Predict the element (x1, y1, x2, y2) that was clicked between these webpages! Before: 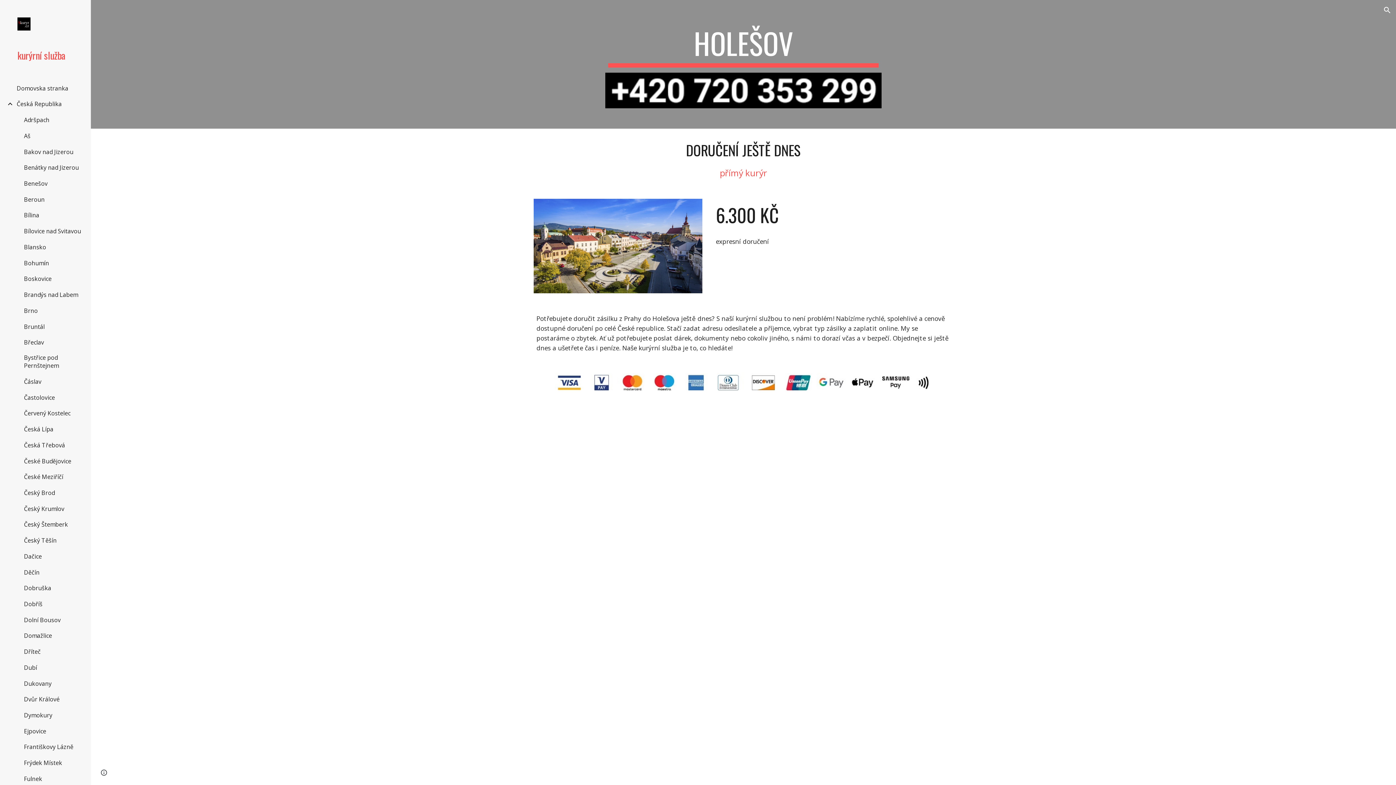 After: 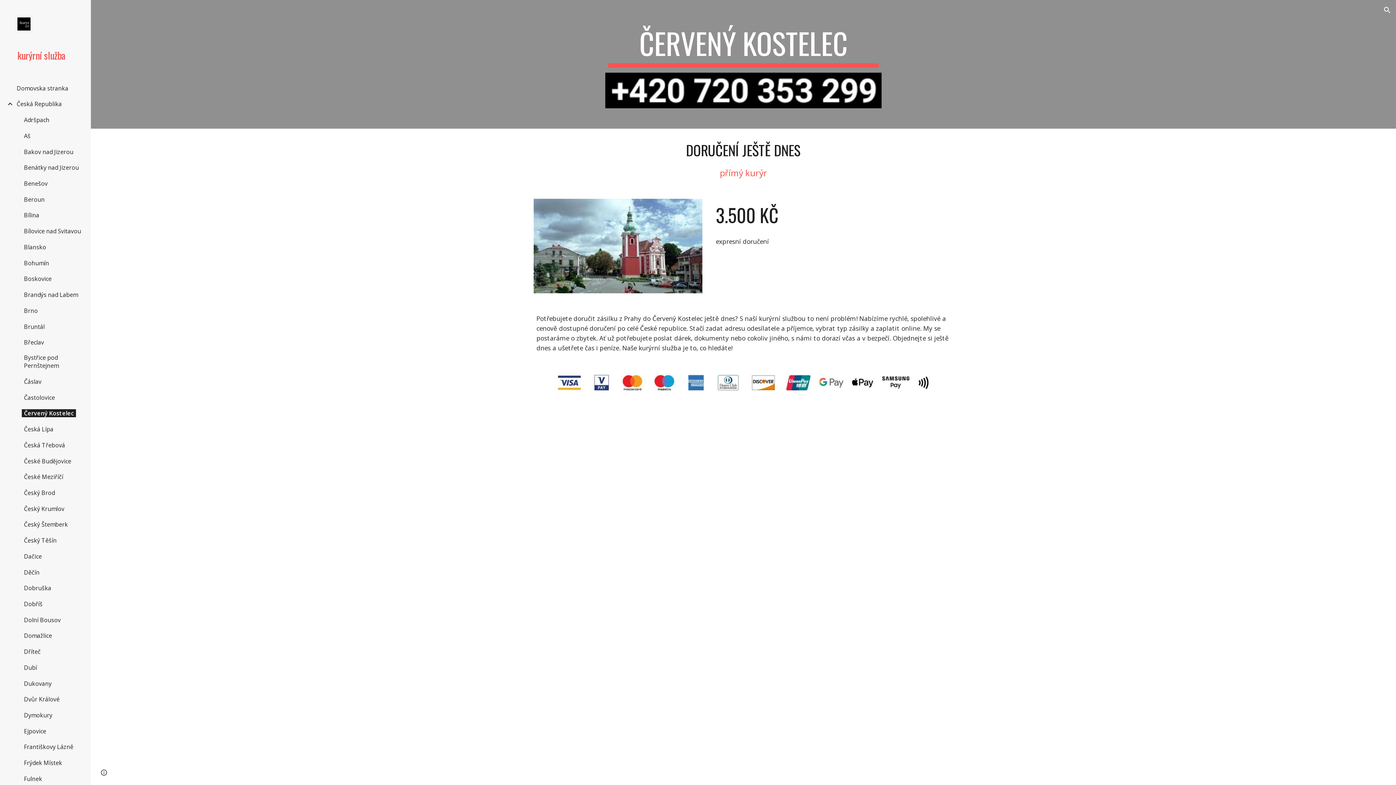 Action: bbox: (21, 409, 72, 417) label: Červený Kostelec